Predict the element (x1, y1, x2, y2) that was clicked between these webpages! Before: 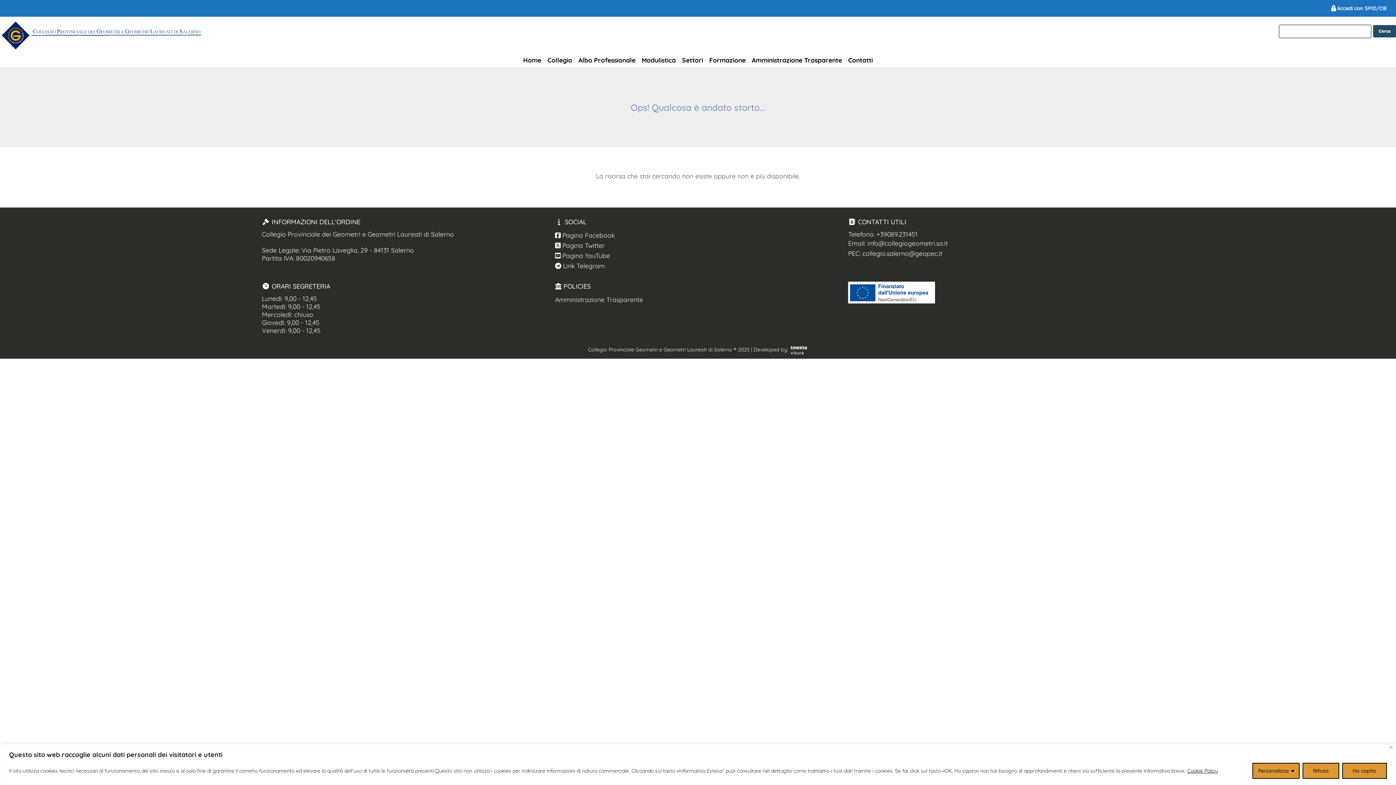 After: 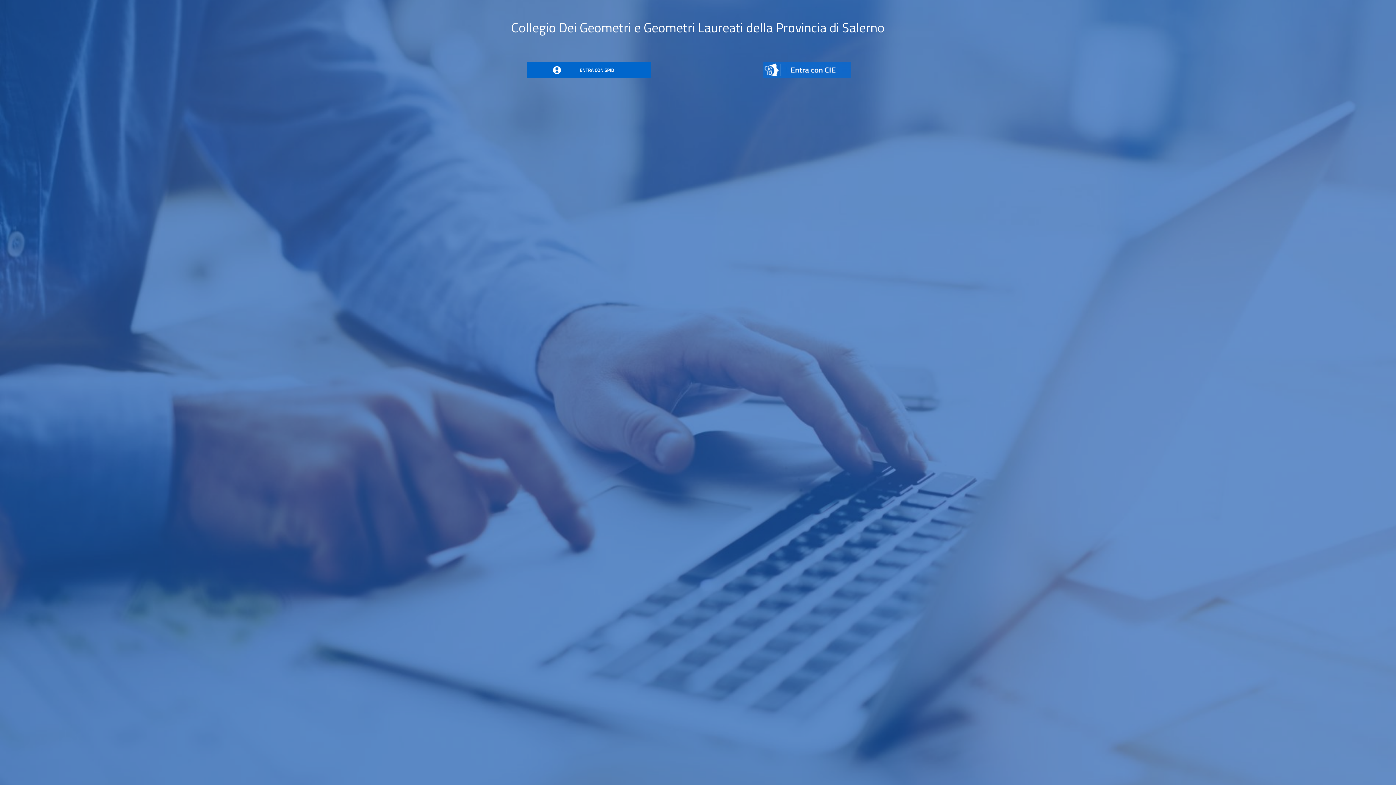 Action: bbox: (1328, 2, 1389, 13) label: Ordine Geometri Salerno spid